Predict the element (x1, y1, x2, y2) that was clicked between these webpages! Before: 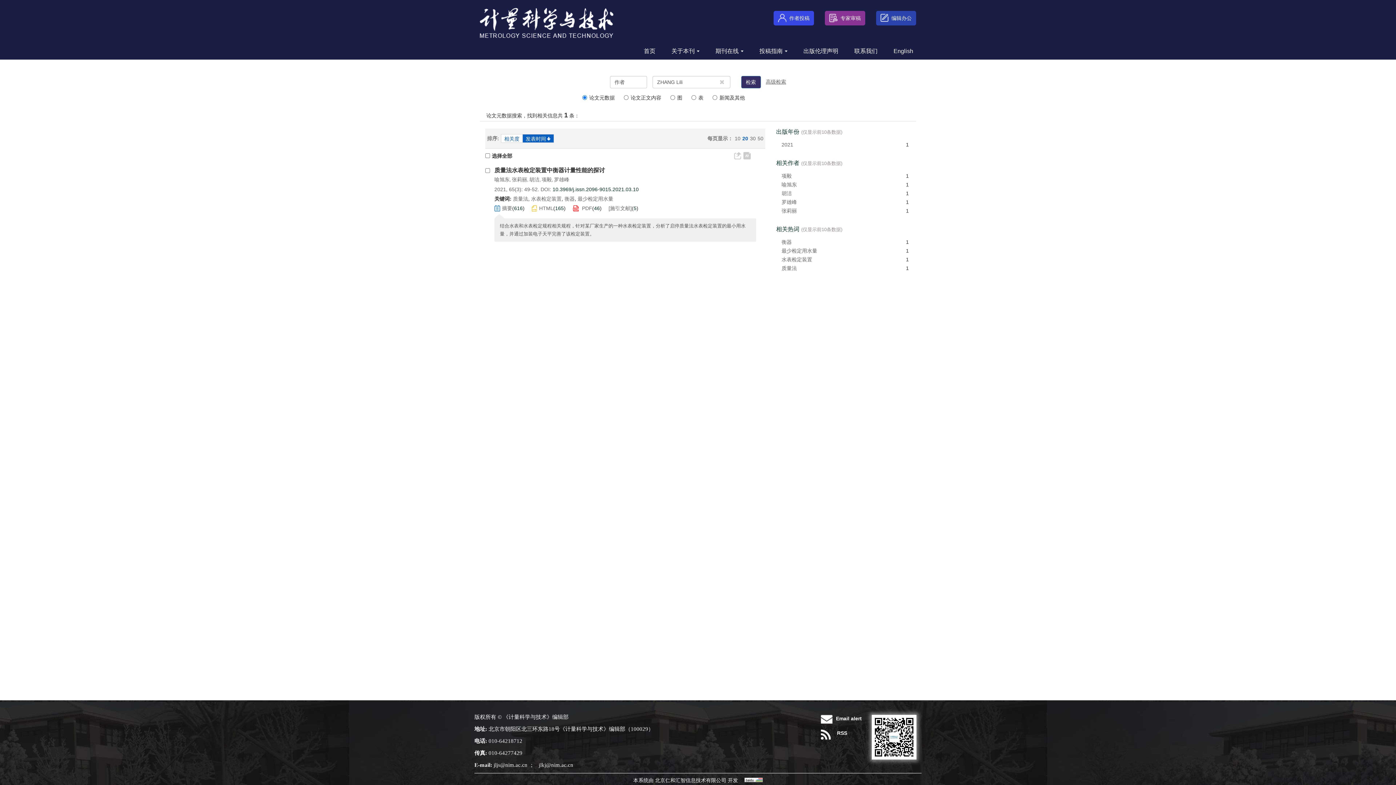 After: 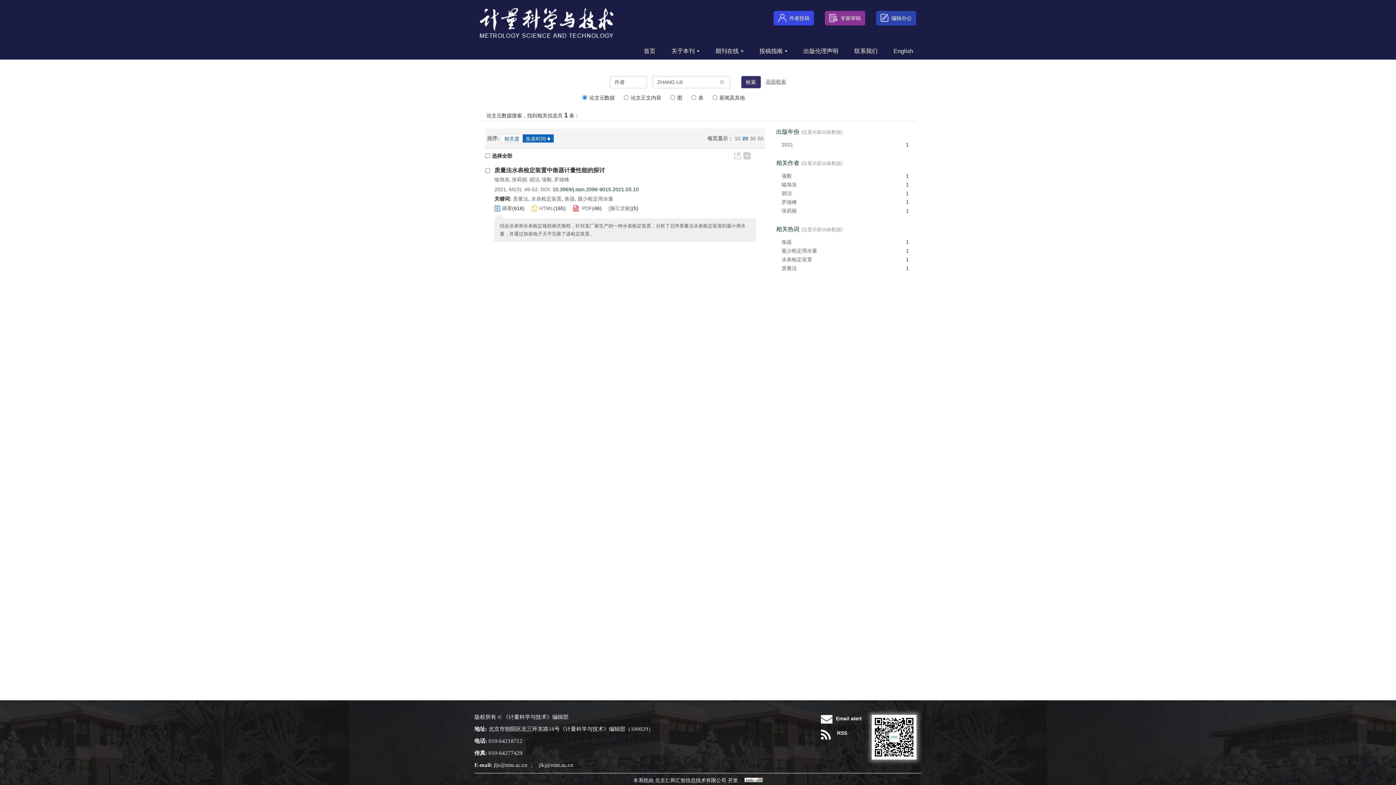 Action: bbox: (531, 196, 561, 201) label: 水表检定装置